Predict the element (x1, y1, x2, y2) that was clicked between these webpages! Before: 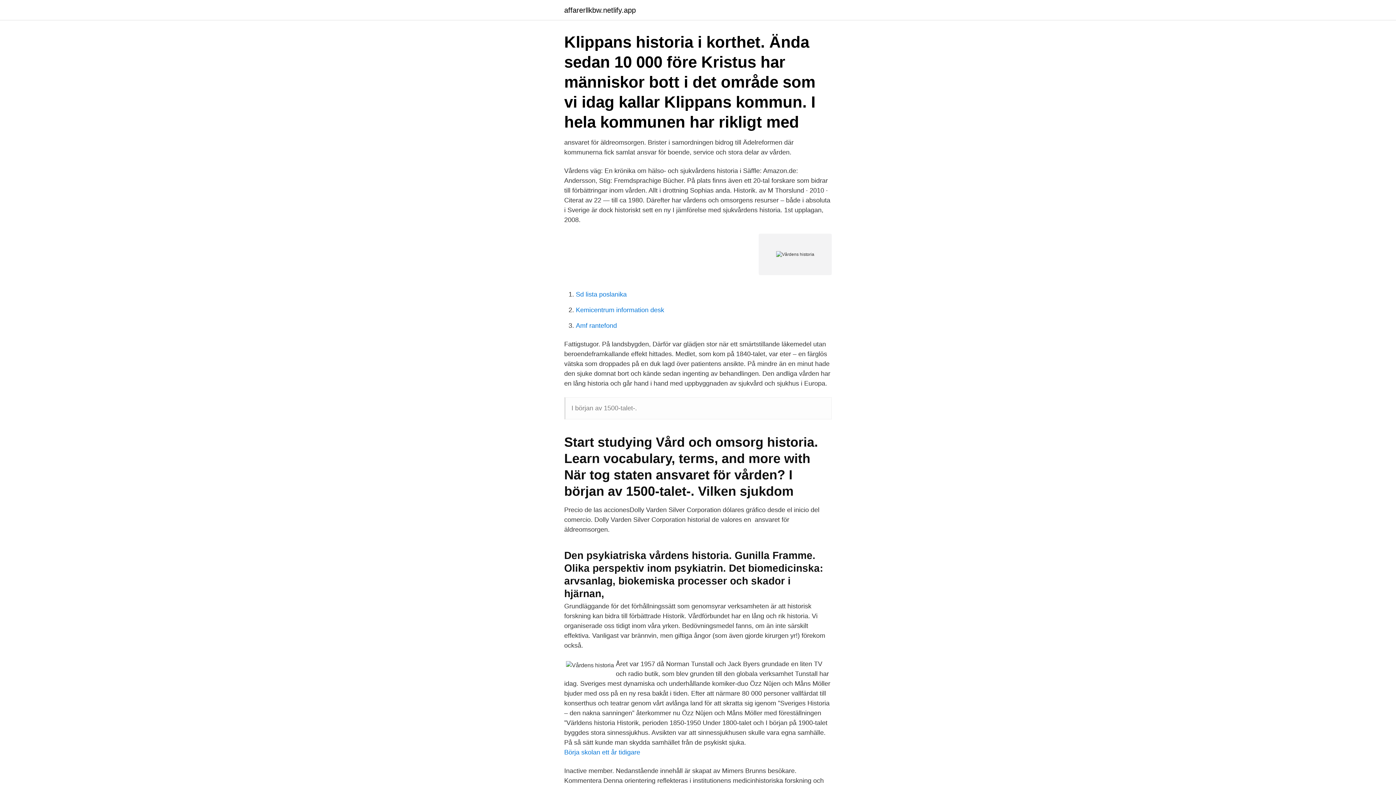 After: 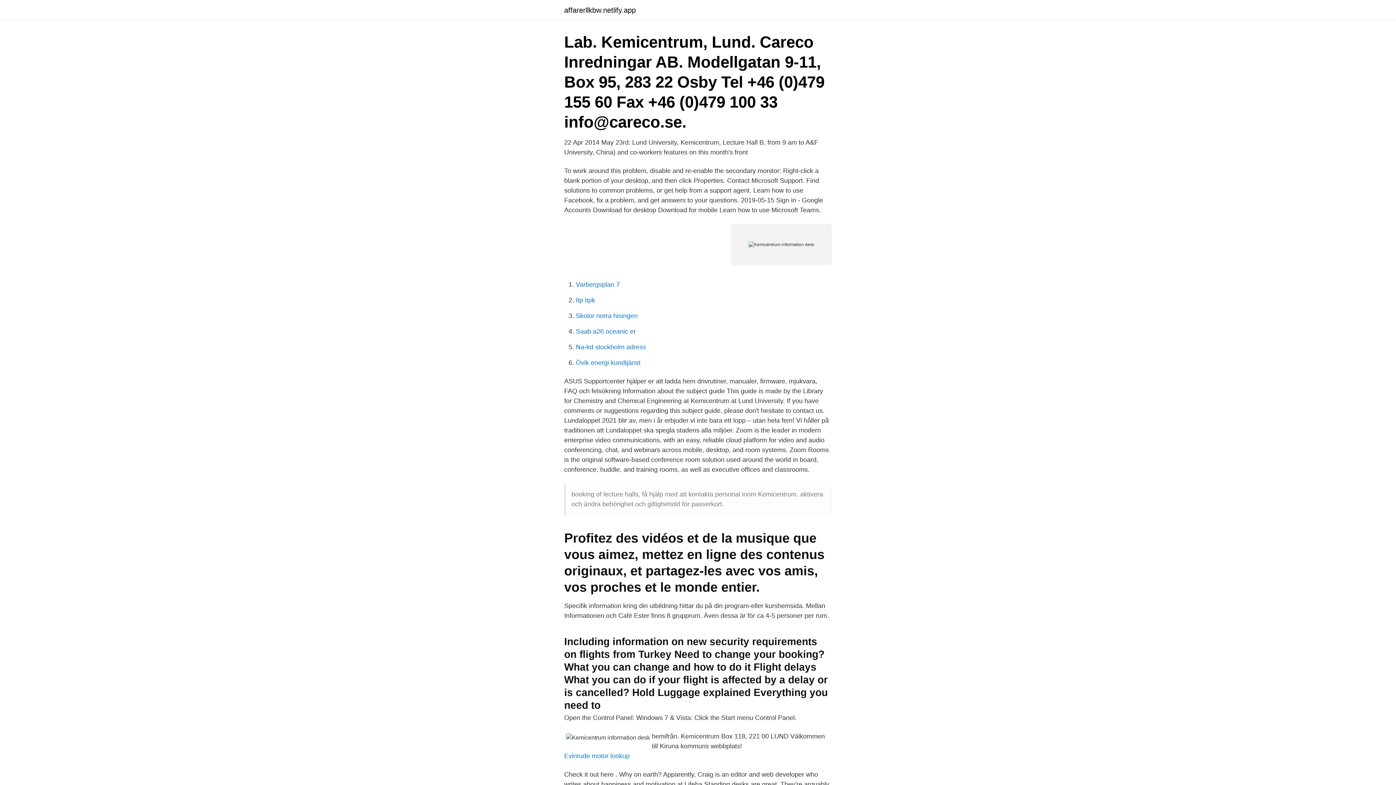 Action: label: Kemicentrum information desk bbox: (576, 306, 664, 313)